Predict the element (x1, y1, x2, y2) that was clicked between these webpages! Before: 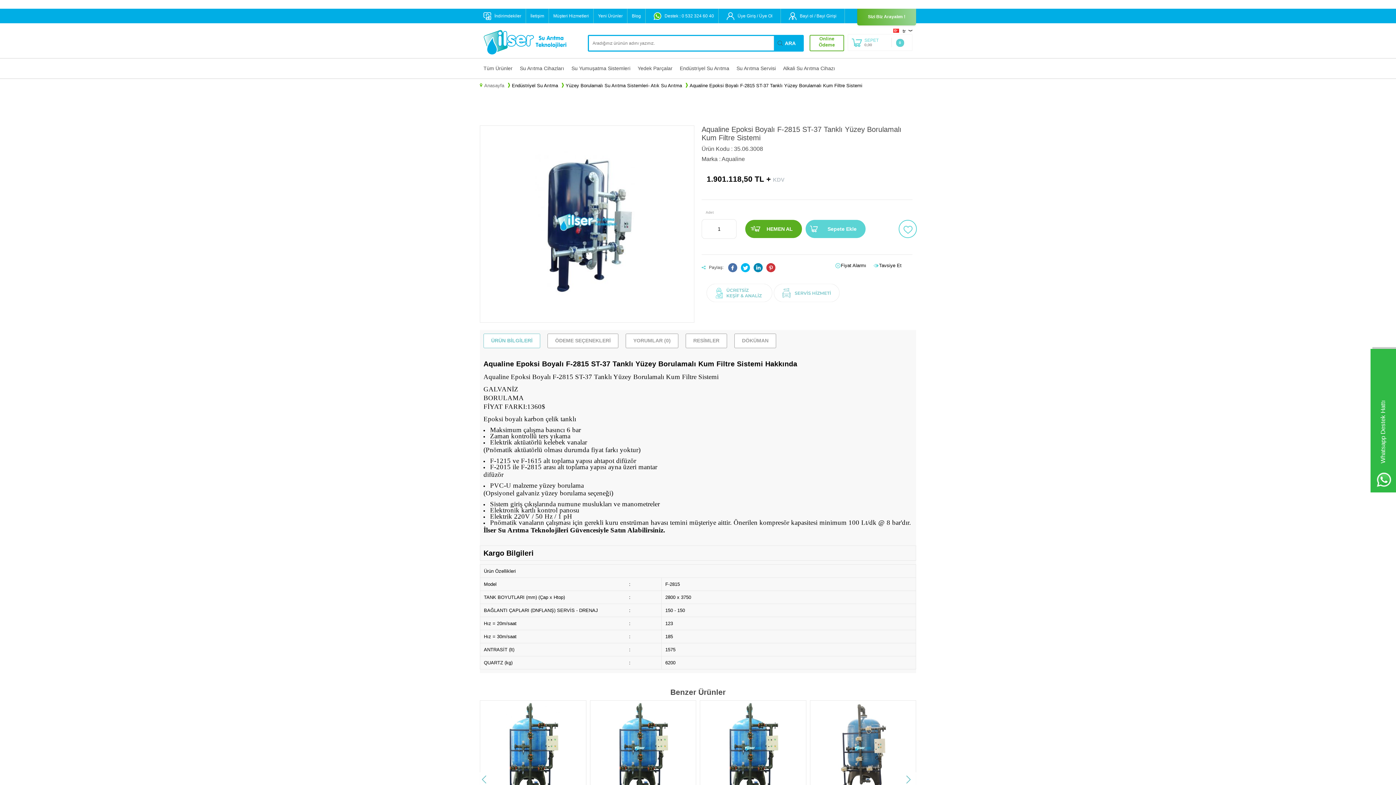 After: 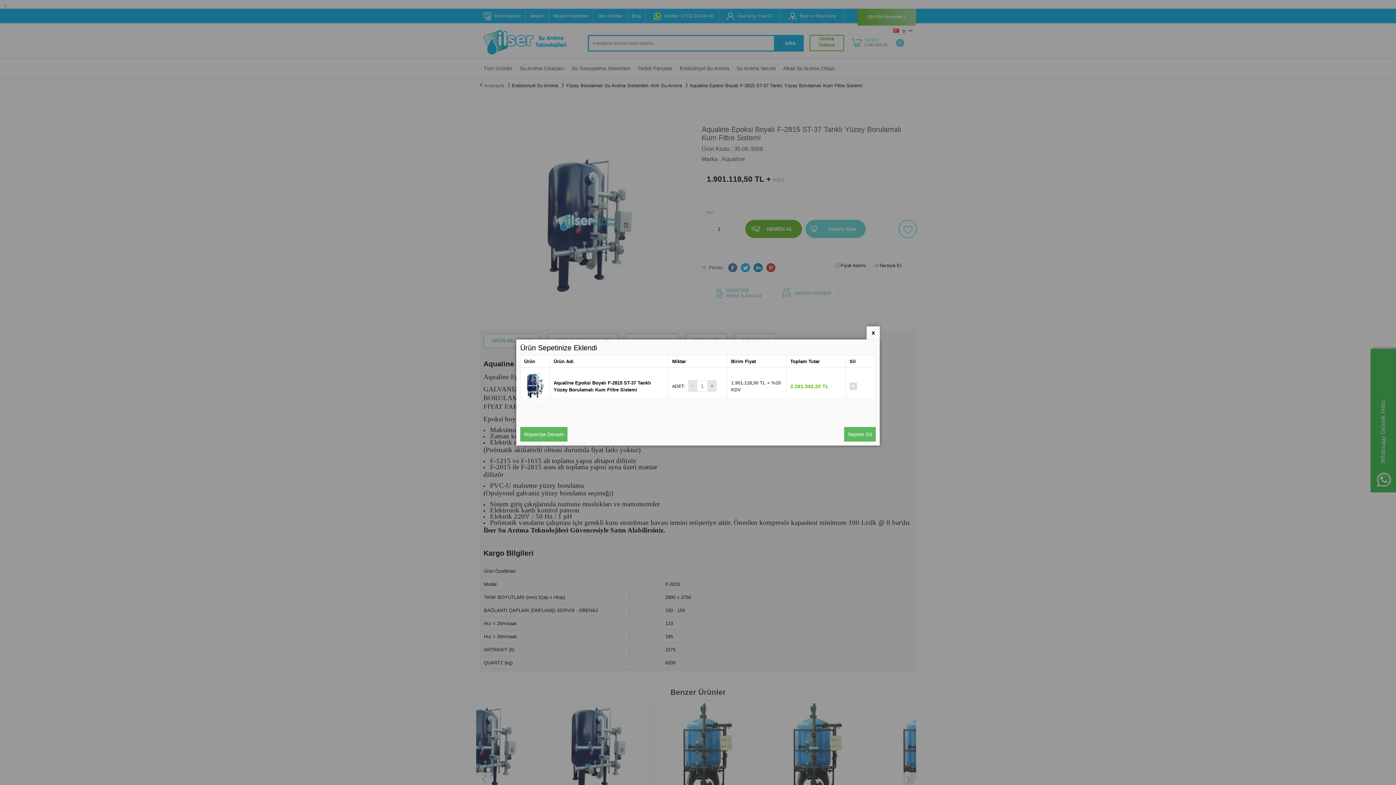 Action: label: Sepete Ekle bbox: (805, 220, 865, 238)